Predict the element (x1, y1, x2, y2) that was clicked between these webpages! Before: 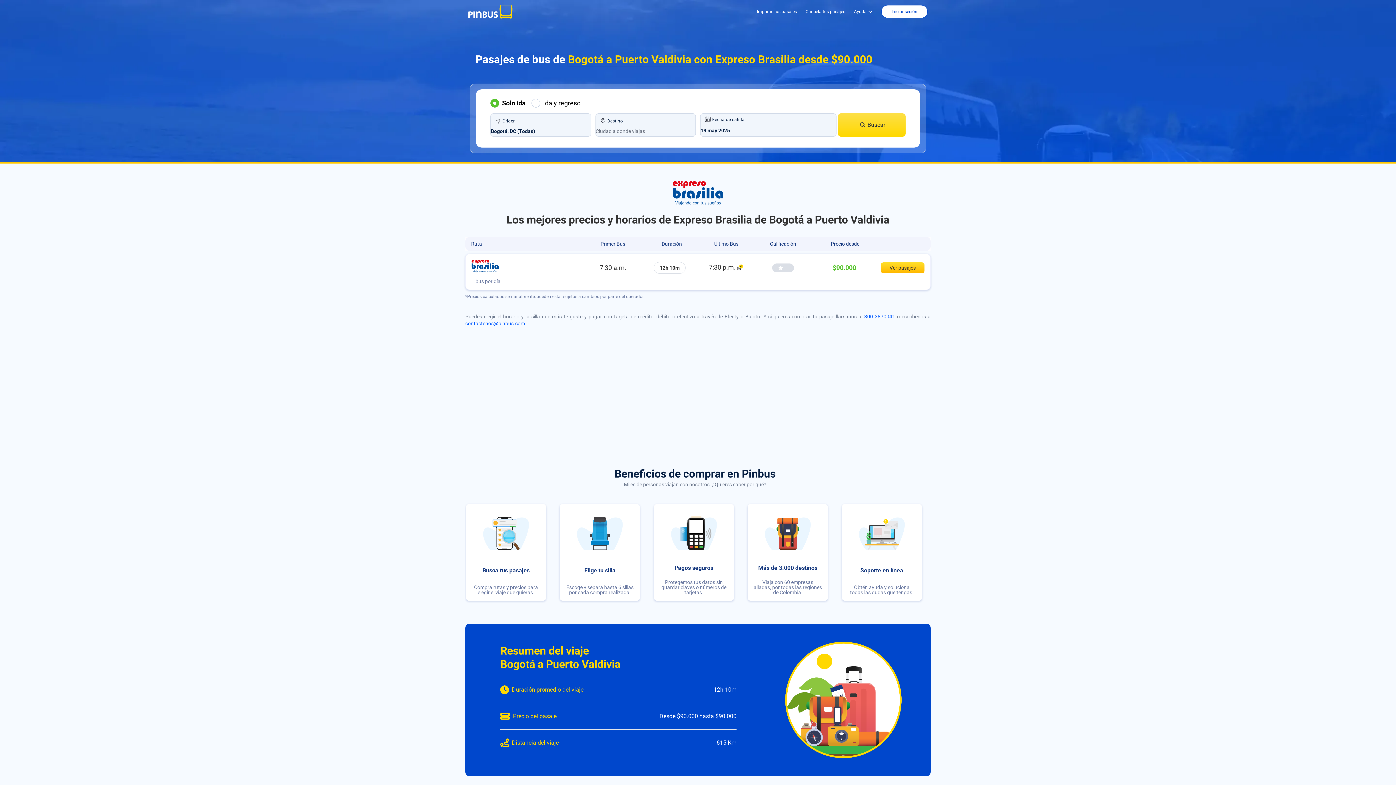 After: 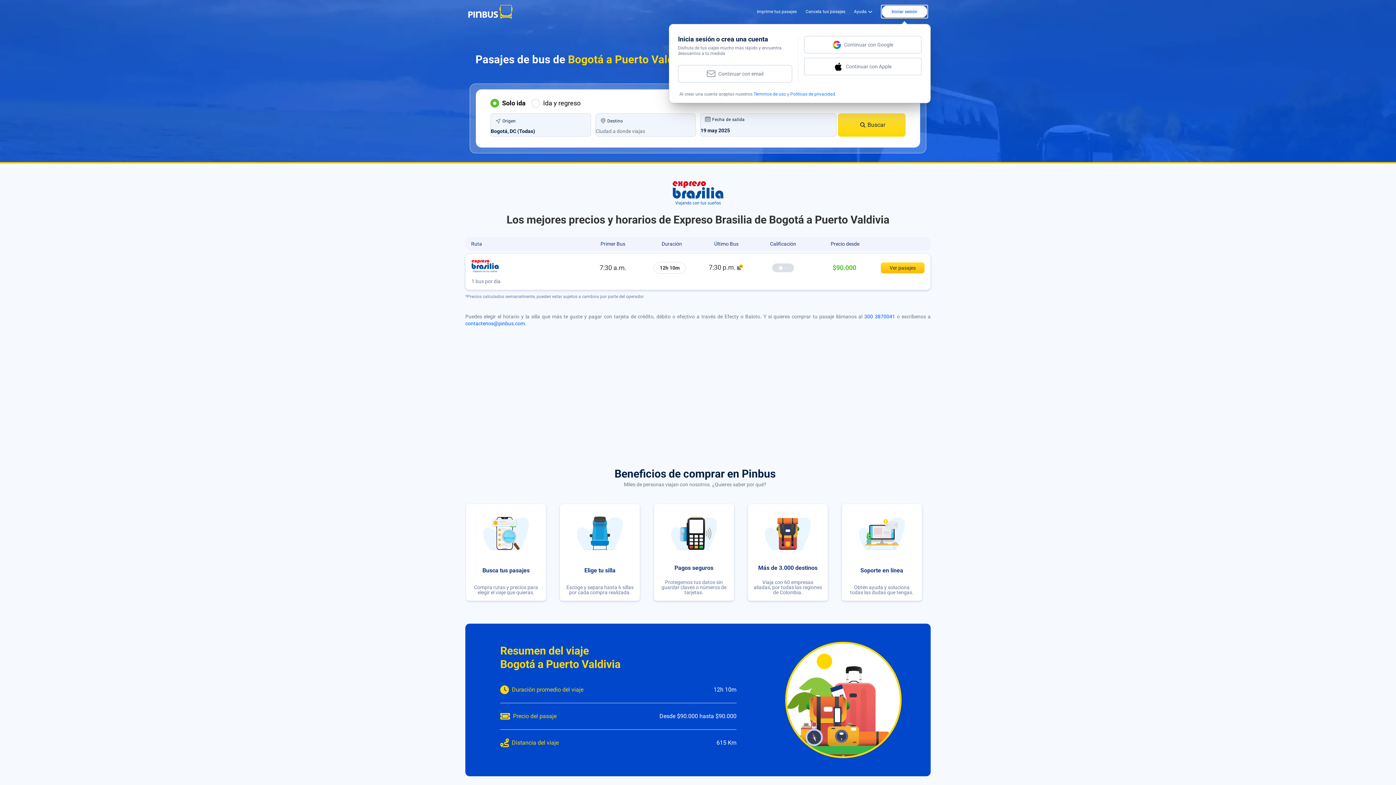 Action: bbox: (881, 5, 927, 18) label: Iniciar sesión